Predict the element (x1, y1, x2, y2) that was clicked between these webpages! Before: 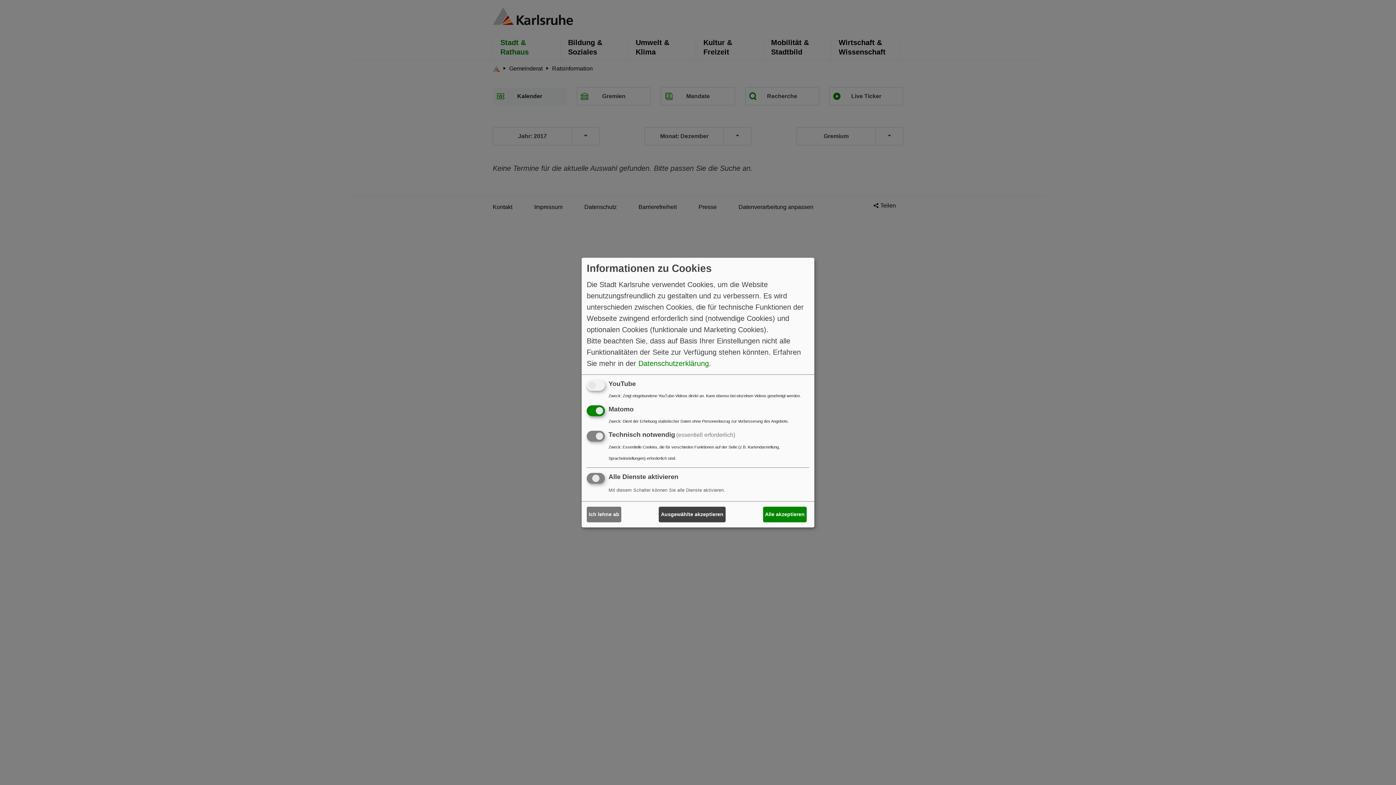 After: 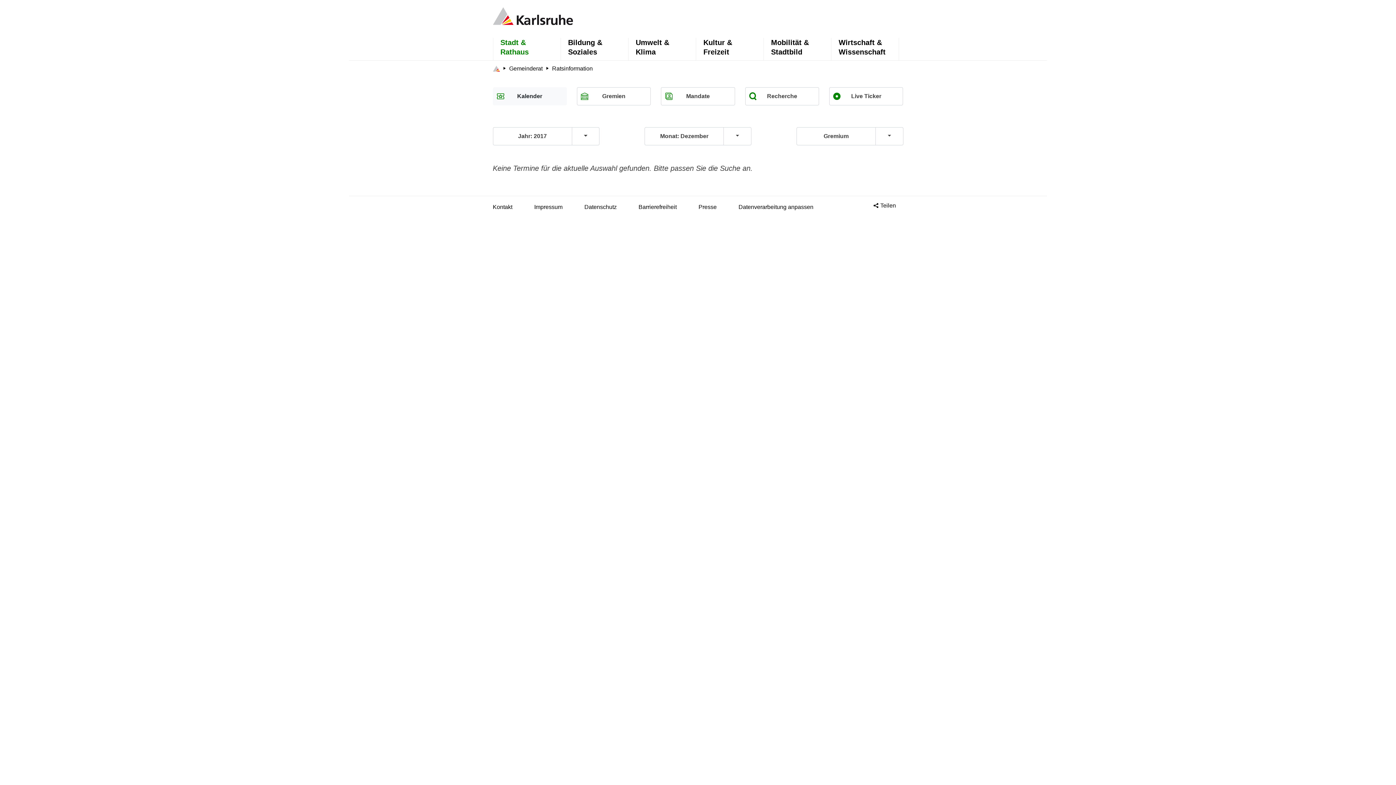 Action: bbox: (763, 507, 806, 522) label: Alle akzeptieren